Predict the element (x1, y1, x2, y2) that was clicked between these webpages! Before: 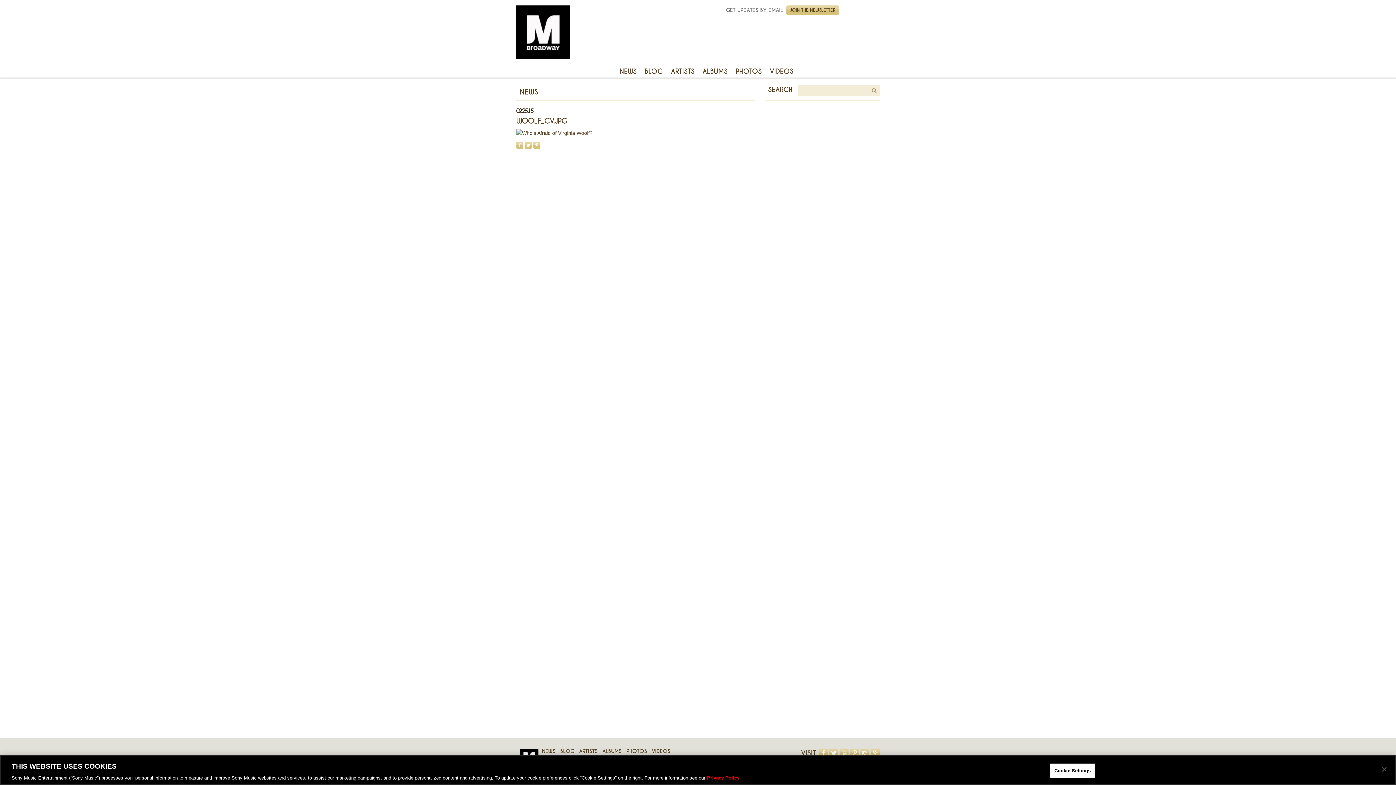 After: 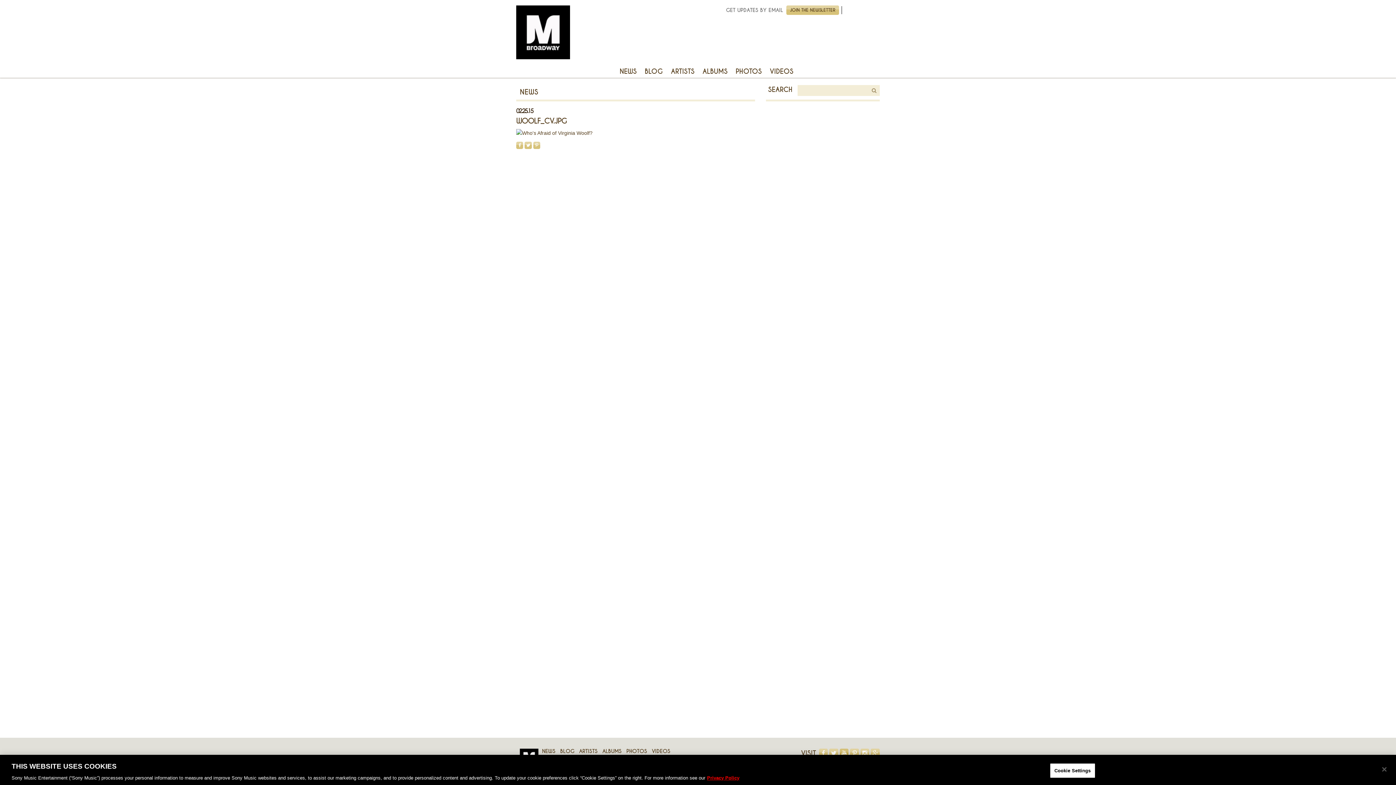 Action: bbox: (839, 749, 848, 758) label: YOUTUBE